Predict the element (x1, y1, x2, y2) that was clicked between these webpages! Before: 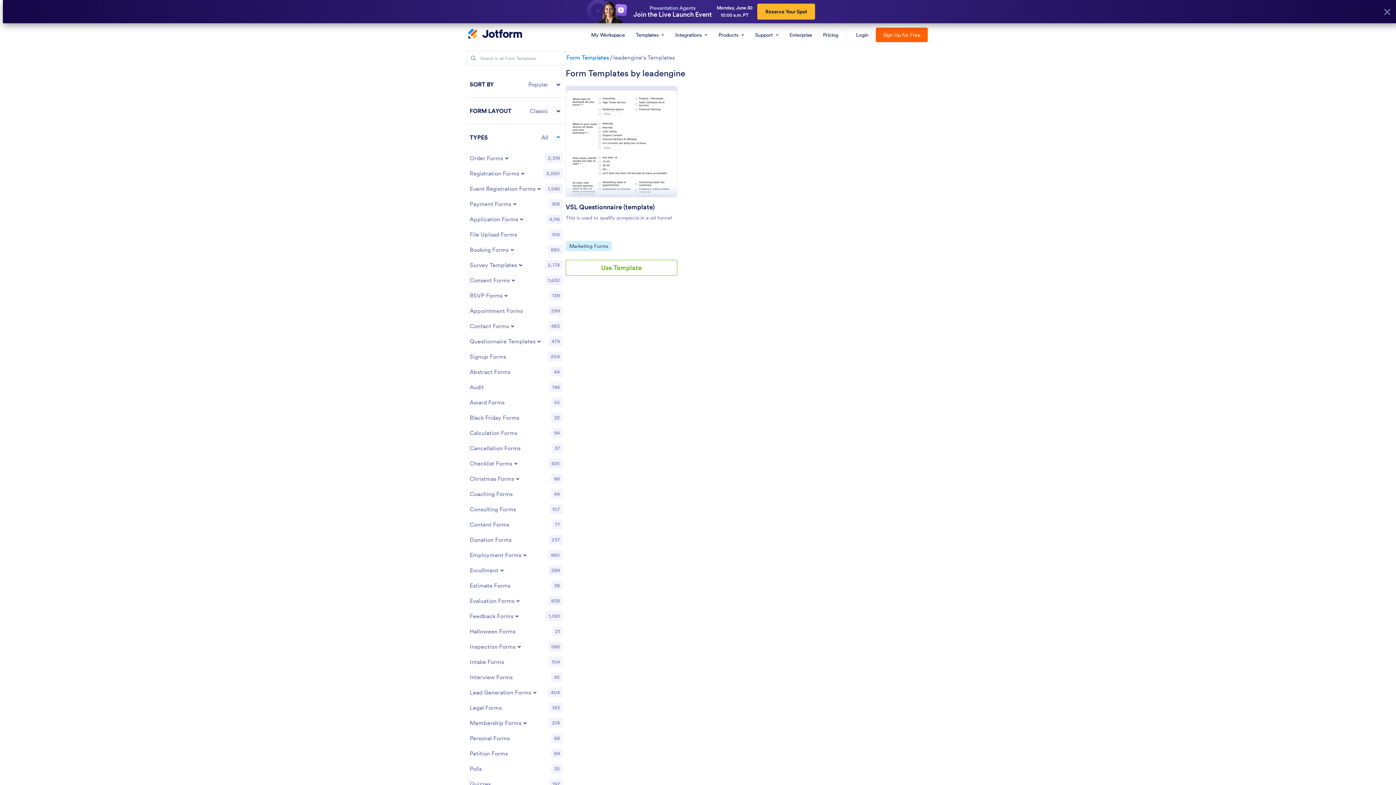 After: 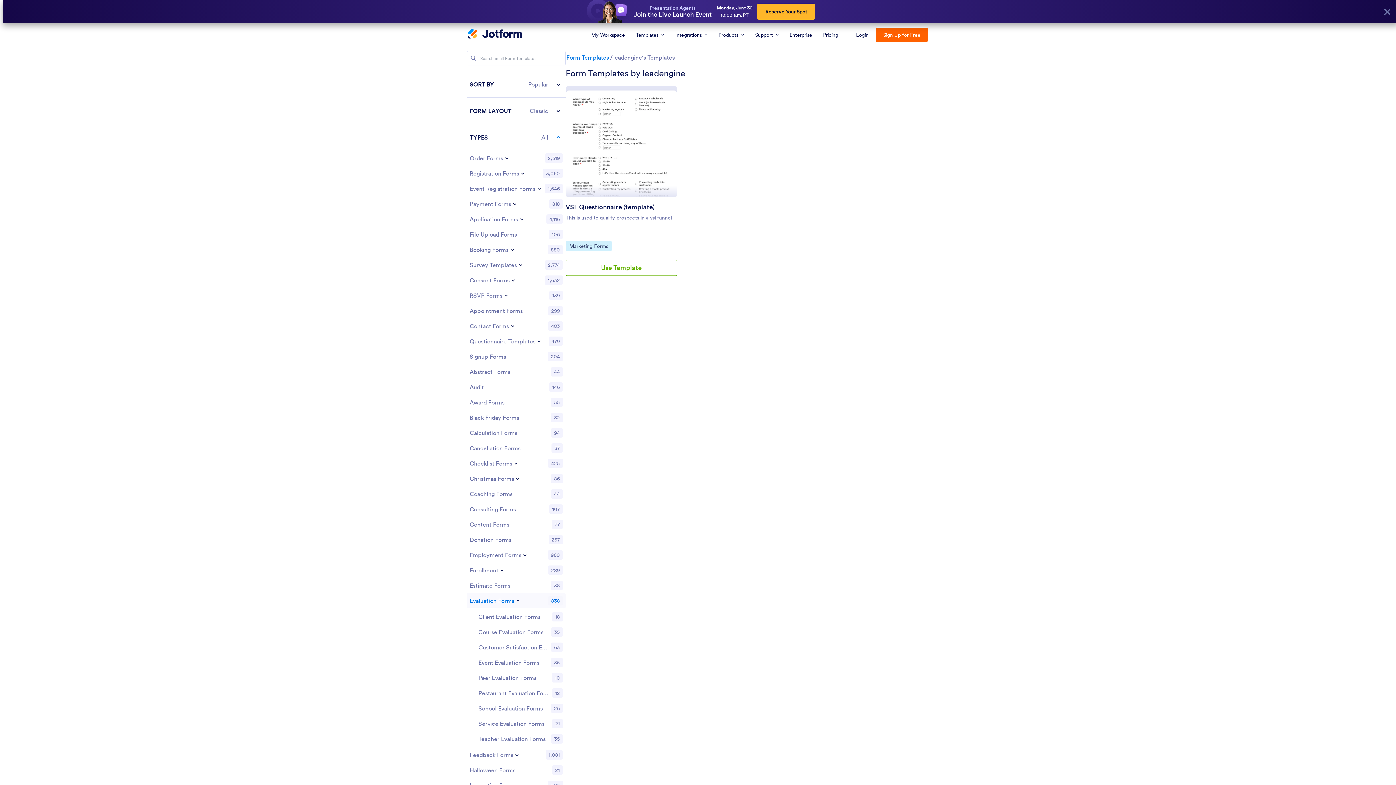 Action: bbox: (466, 593, 565, 608) label: Evaluation Forms
838